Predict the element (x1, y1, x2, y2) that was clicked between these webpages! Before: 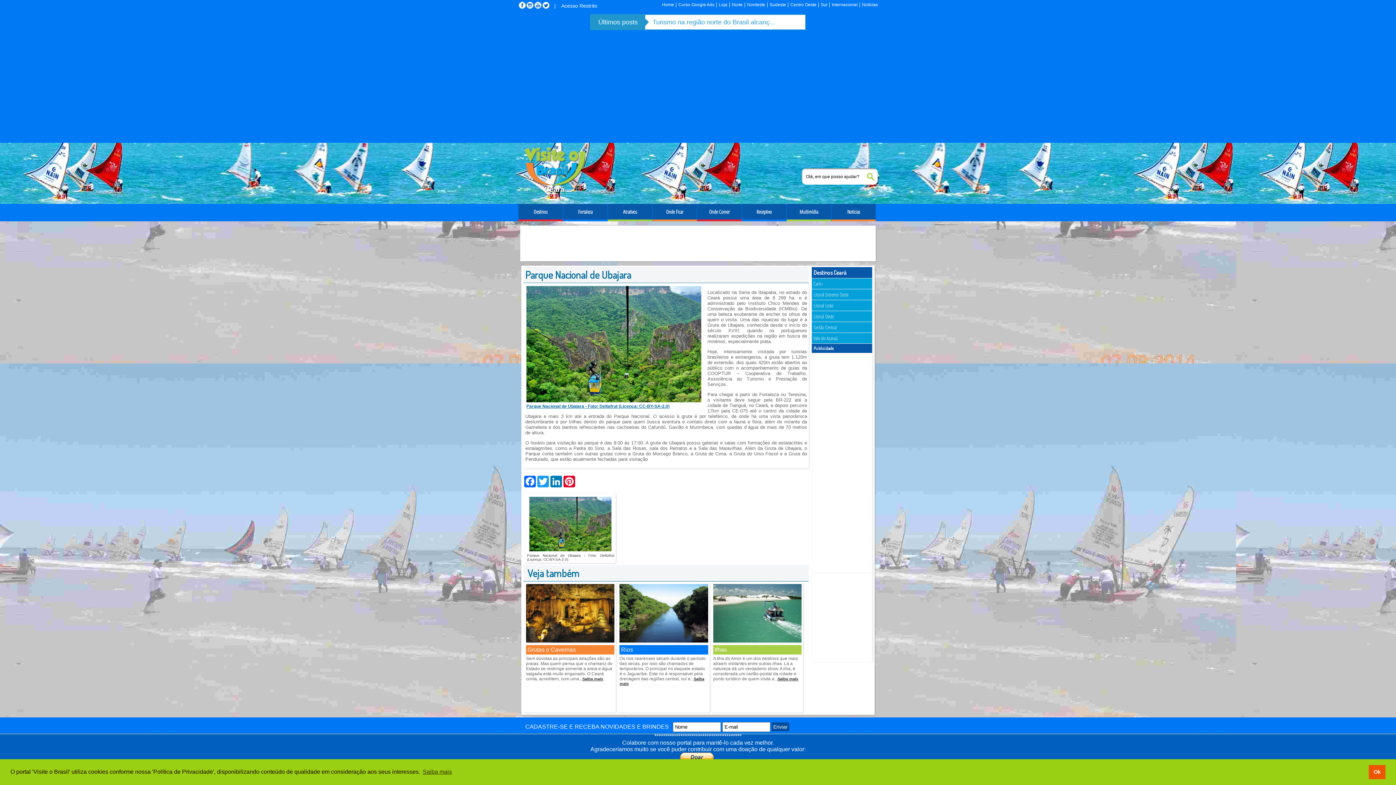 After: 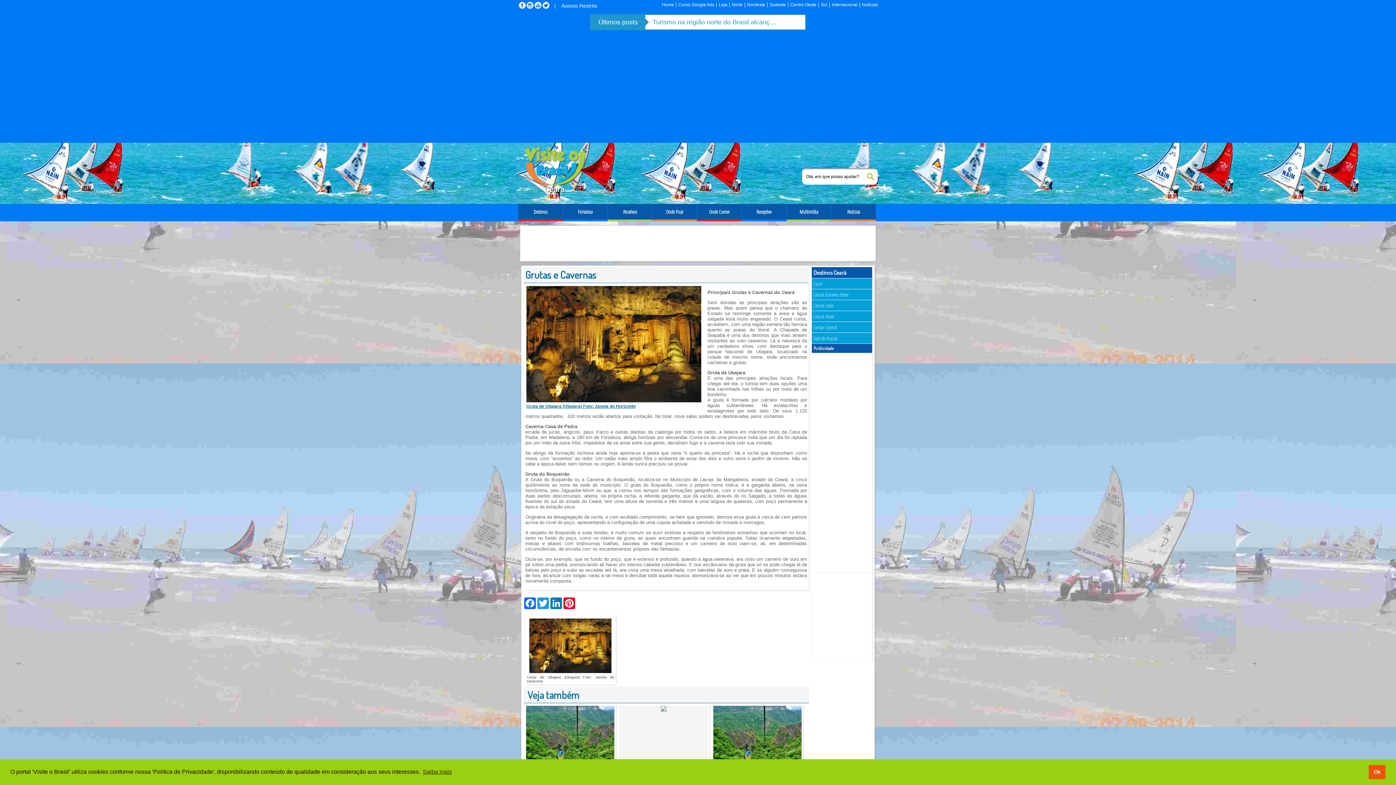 Action: bbox: (527, 646, 576, 653) label: Grutas e Cavernas